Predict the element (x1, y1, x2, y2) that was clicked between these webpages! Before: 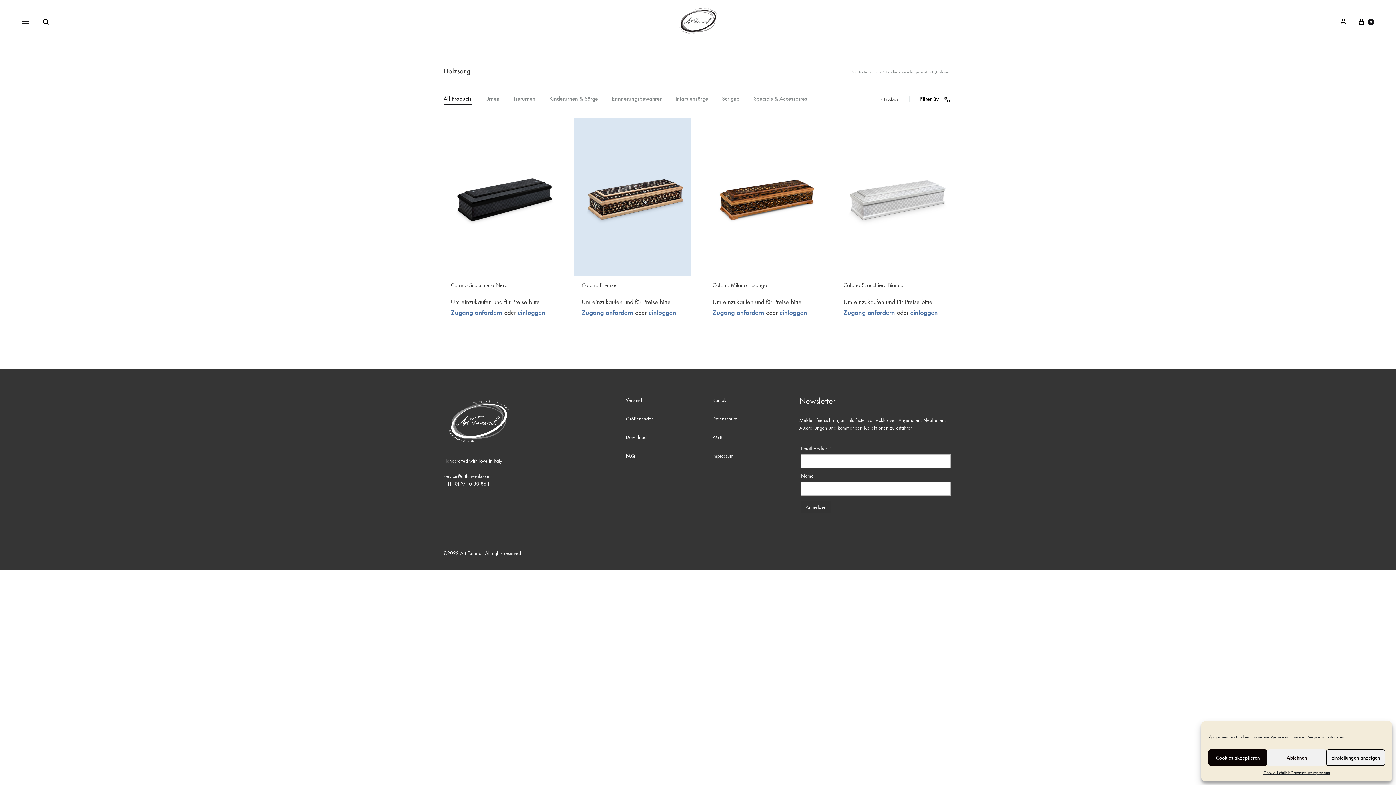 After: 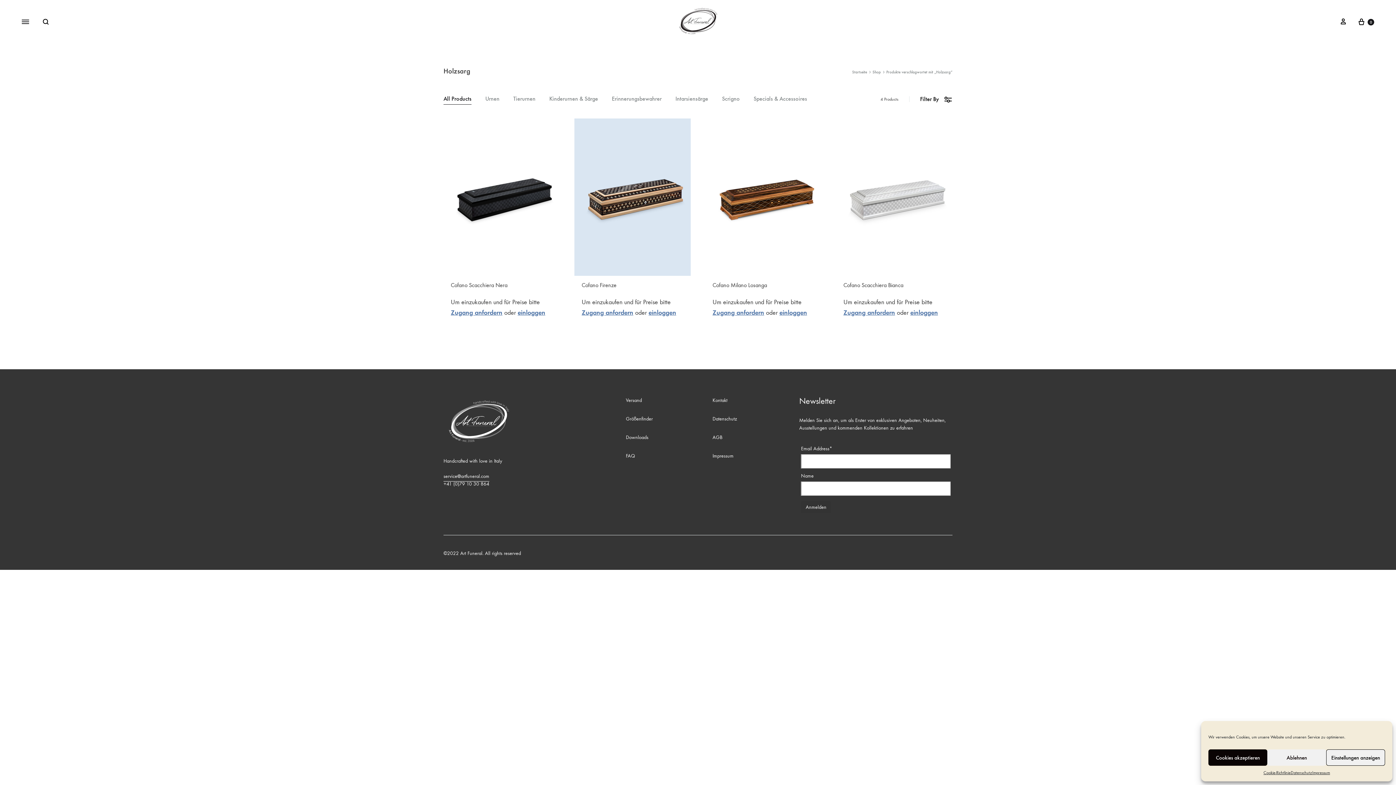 Action: bbox: (443, 472, 489, 480) label: service@artfuneral.com